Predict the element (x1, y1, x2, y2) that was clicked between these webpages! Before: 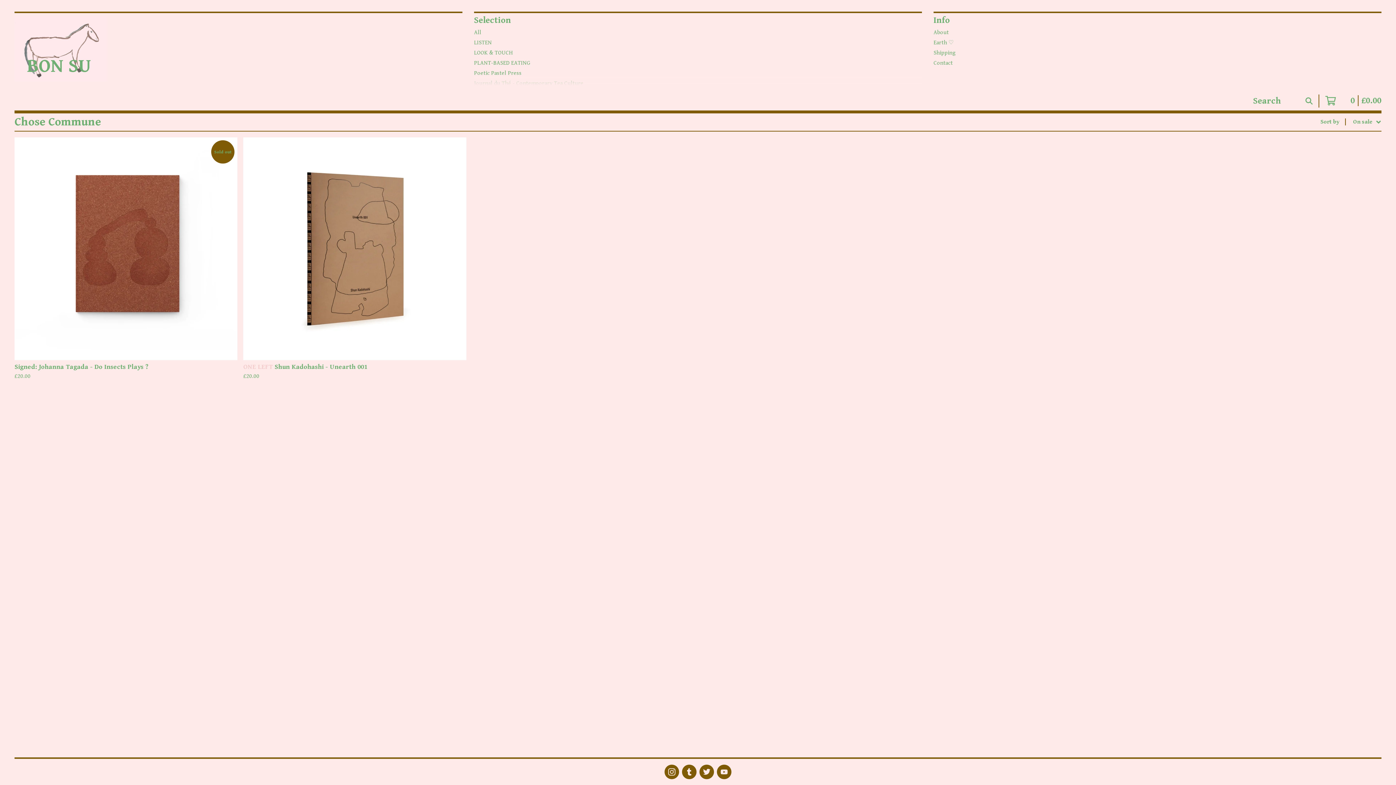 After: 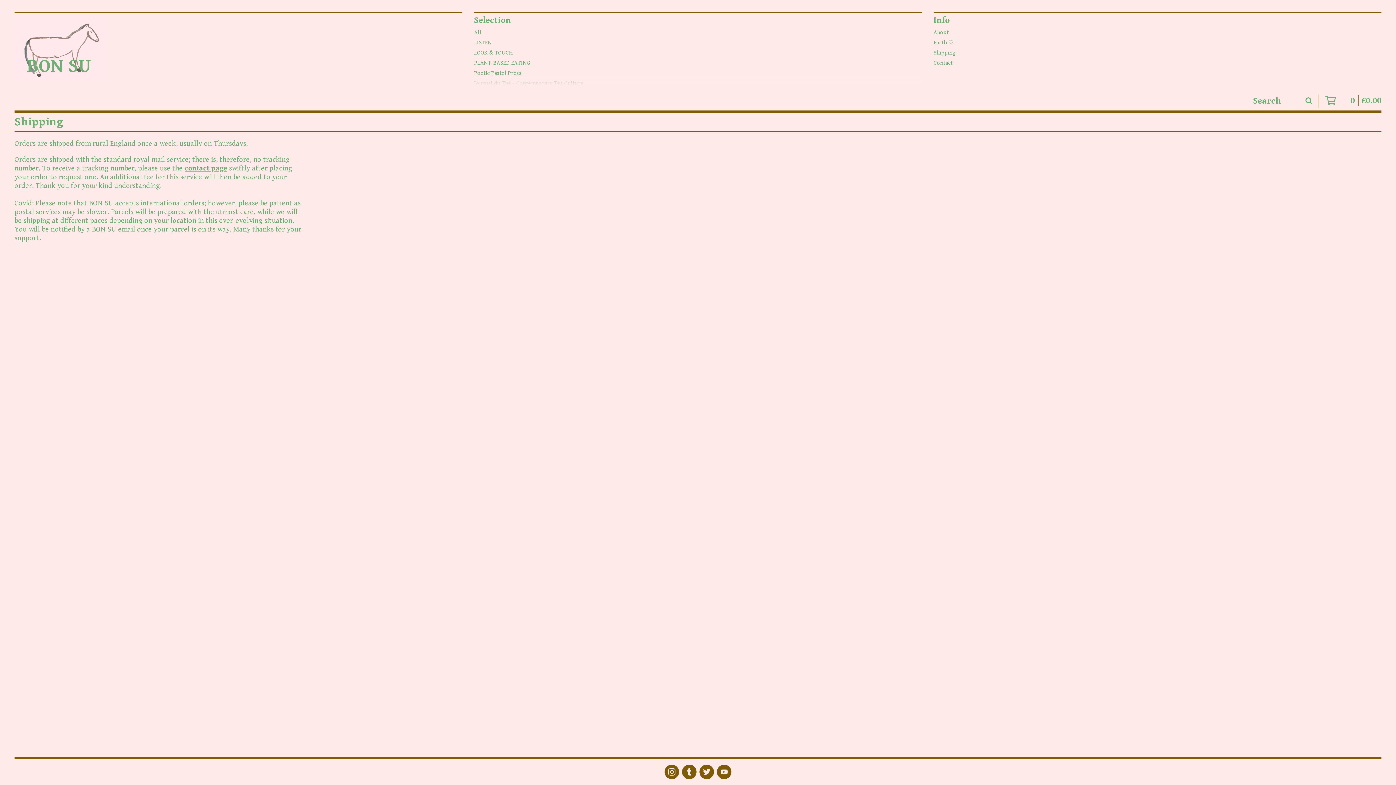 Action: label: Shipping bbox: (933, 48, 1381, 58)